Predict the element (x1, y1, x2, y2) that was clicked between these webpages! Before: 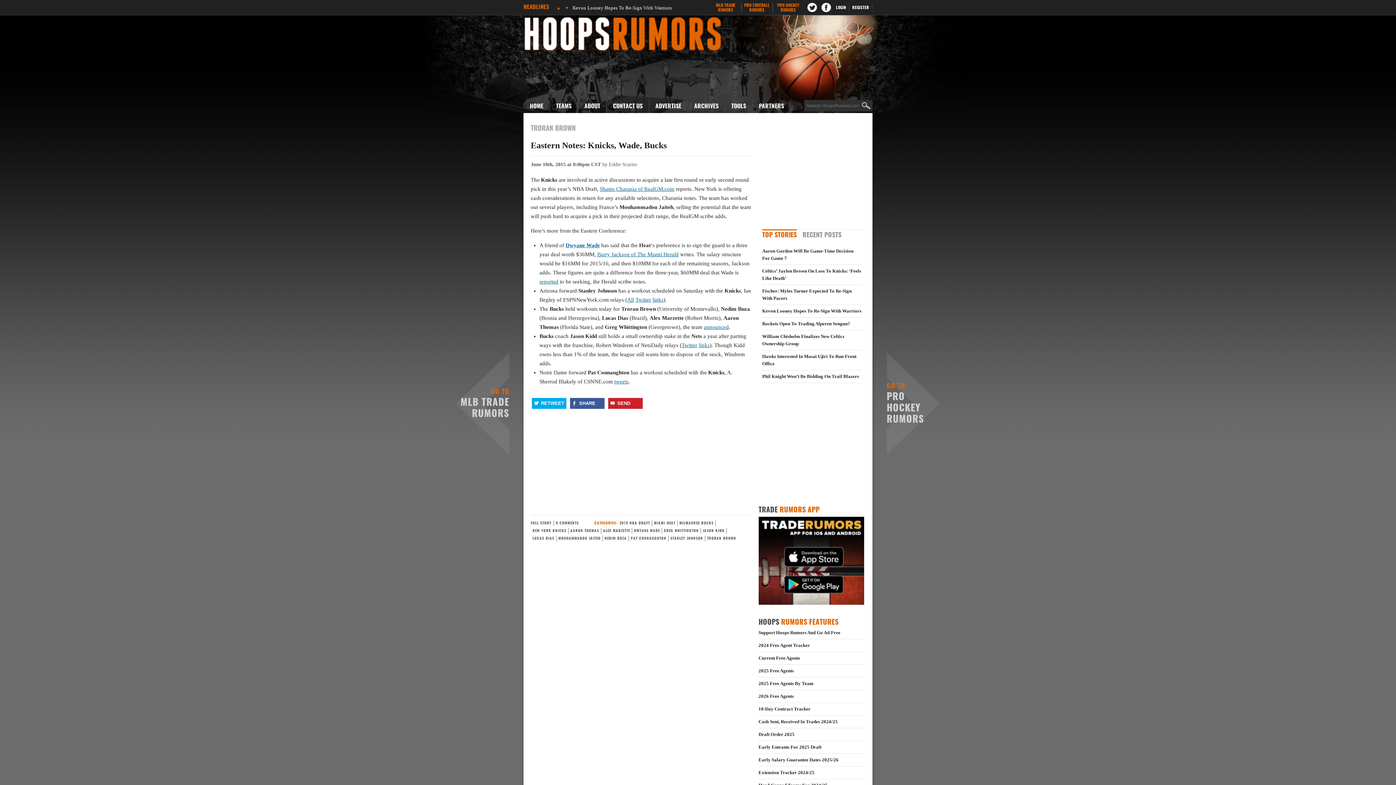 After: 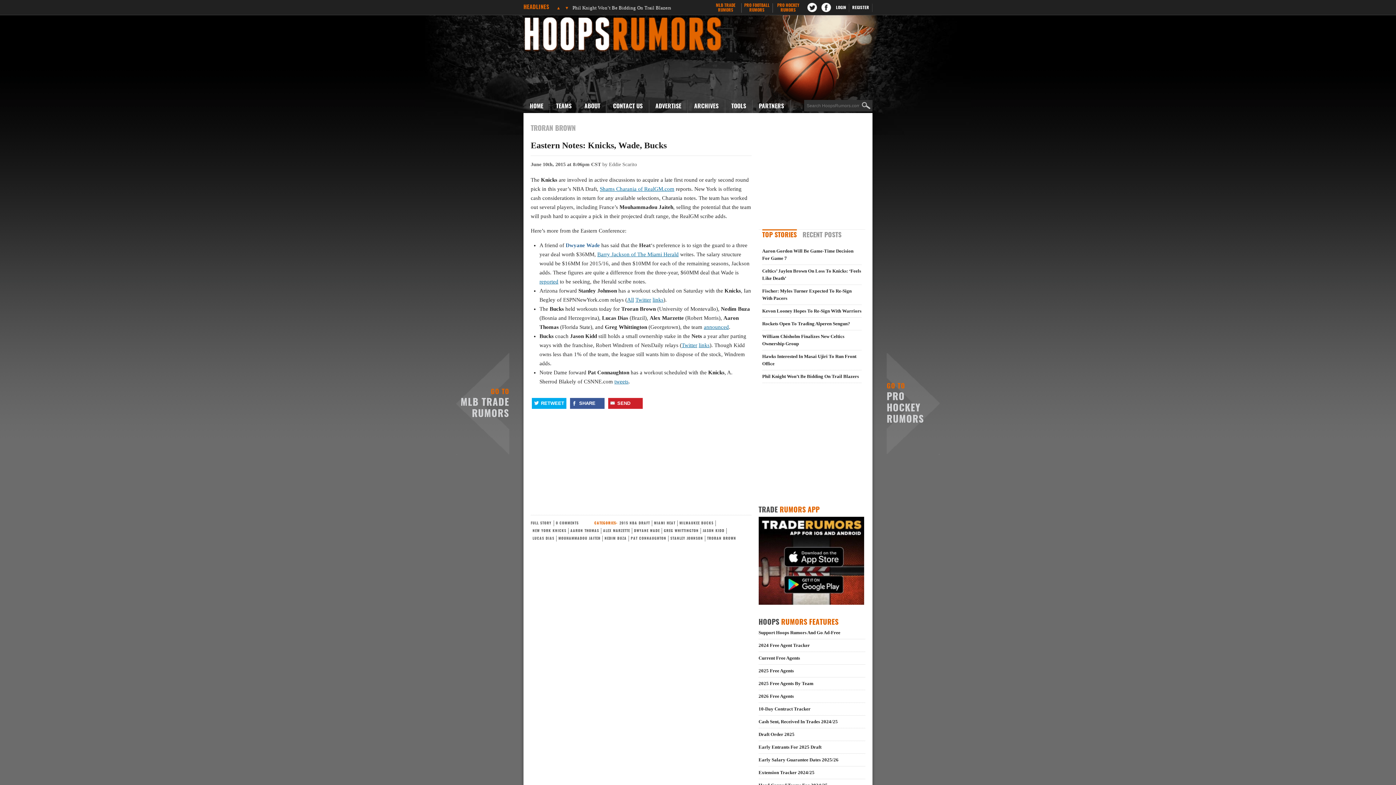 Action: bbox: (565, 242, 600, 248) label: Dwyane Wade